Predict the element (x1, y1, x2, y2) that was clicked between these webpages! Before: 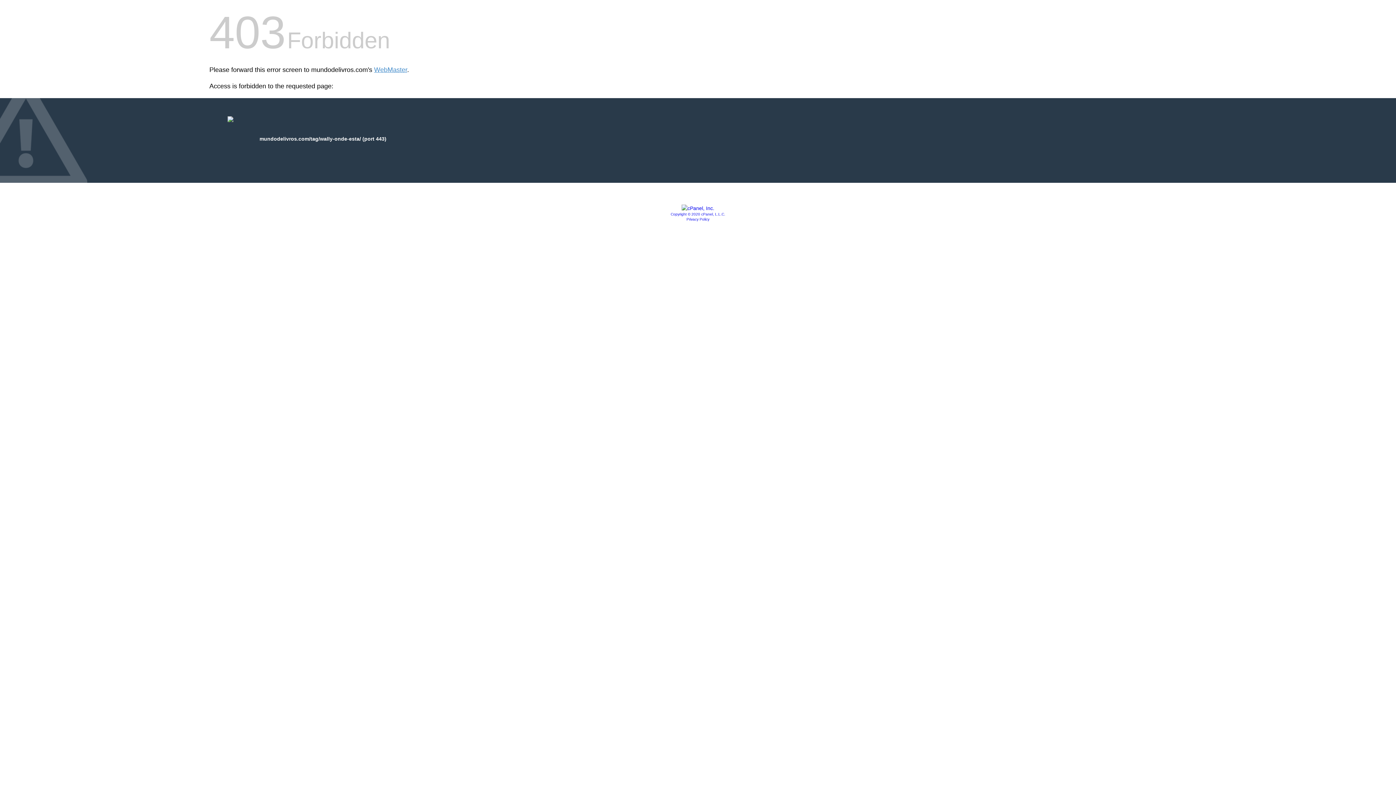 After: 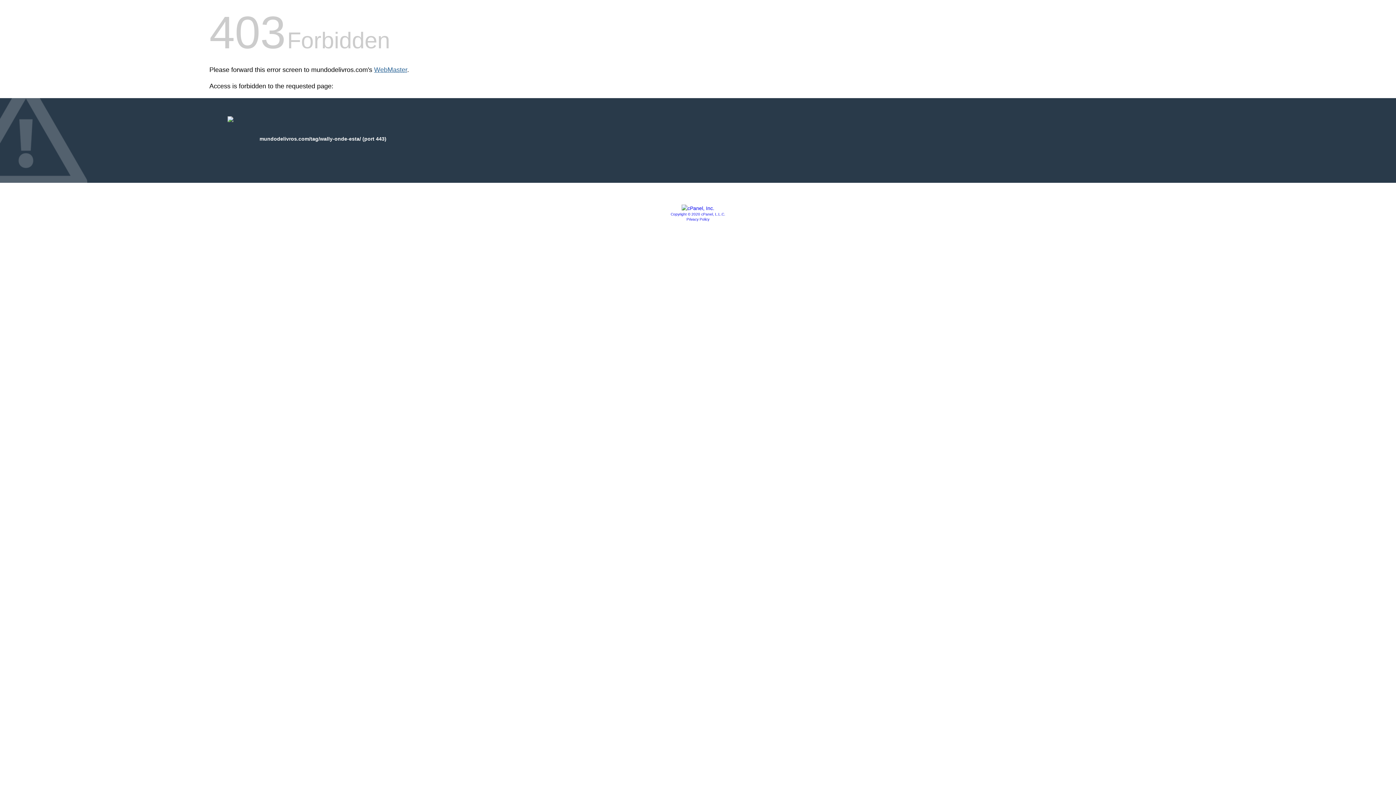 Action: label: WebMaster bbox: (374, 66, 407, 73)